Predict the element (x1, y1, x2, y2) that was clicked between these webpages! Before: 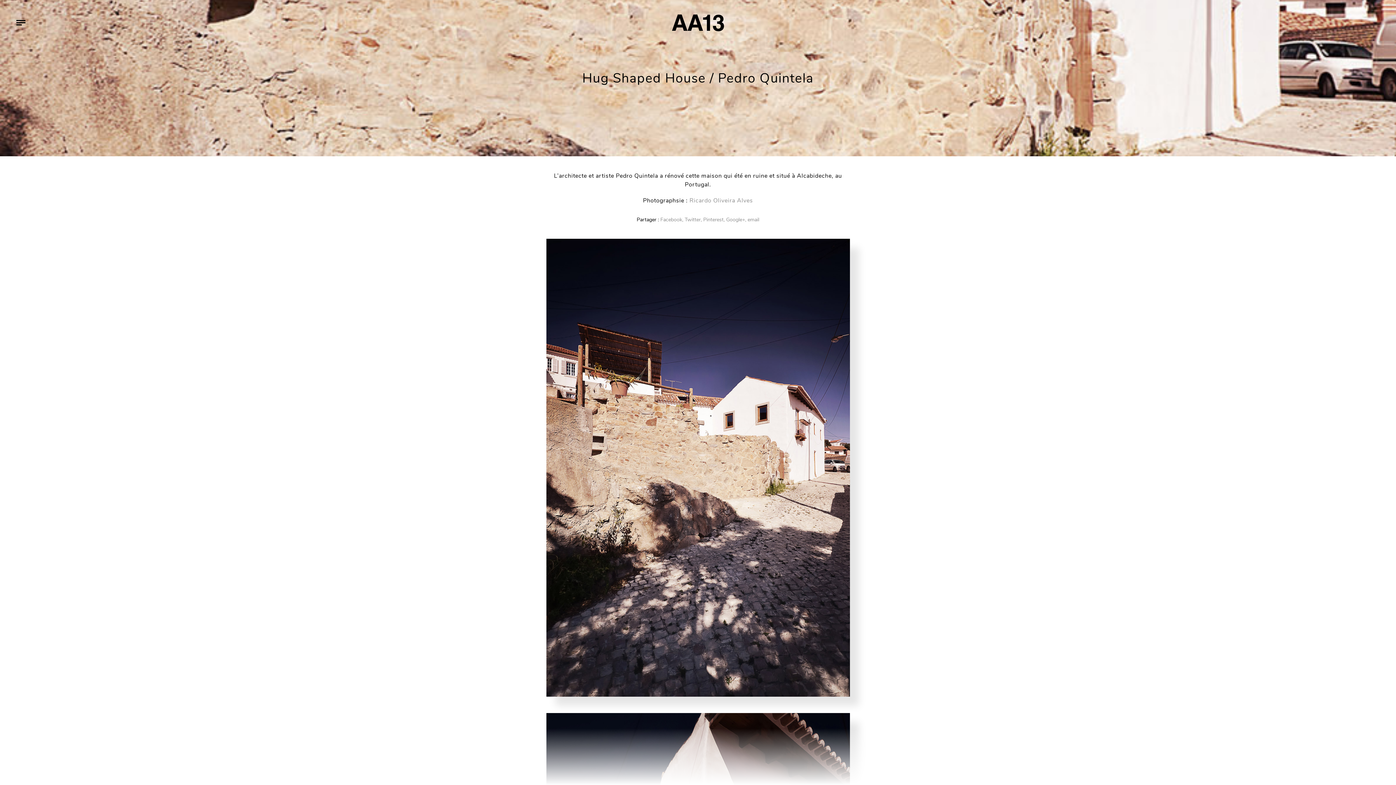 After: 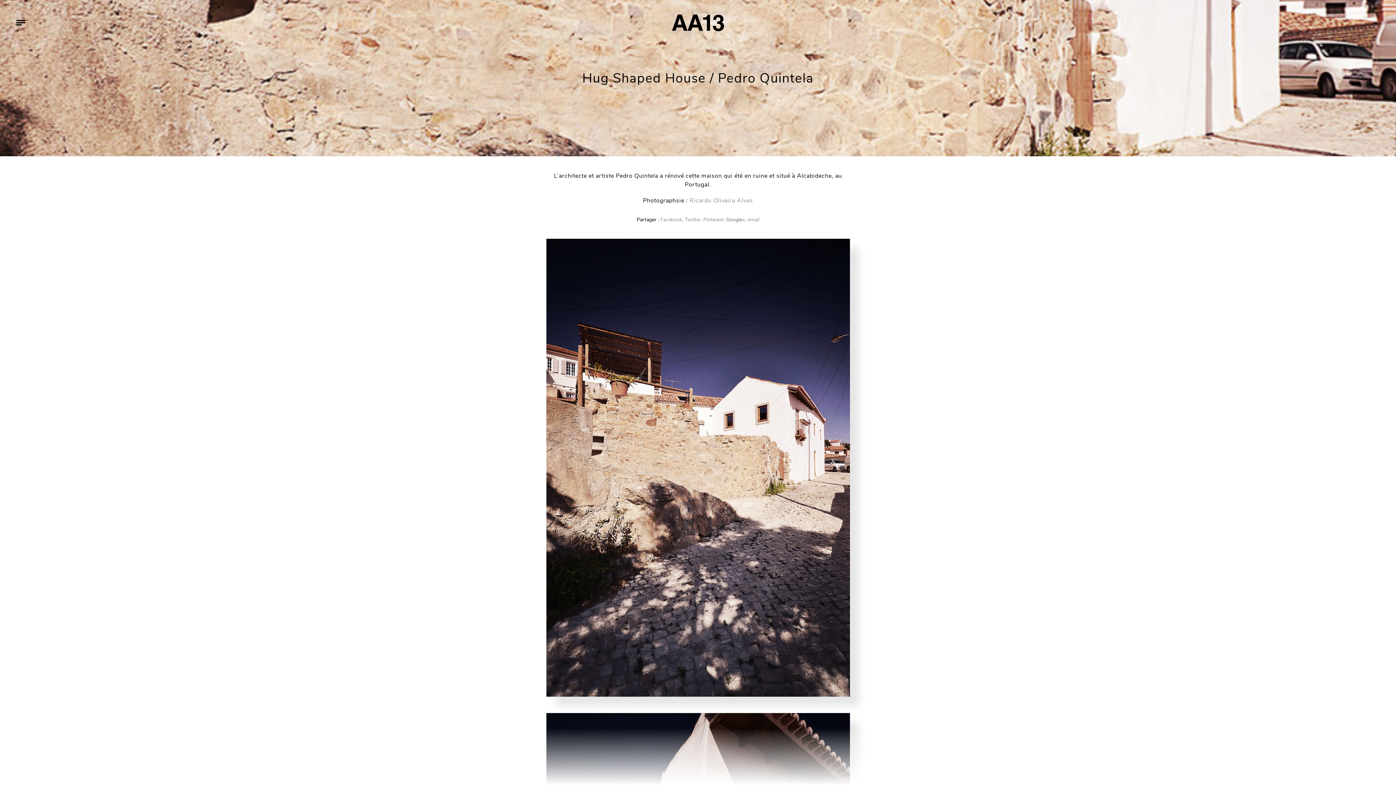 Action: label: Google+, bbox: (726, 216, 746, 223)